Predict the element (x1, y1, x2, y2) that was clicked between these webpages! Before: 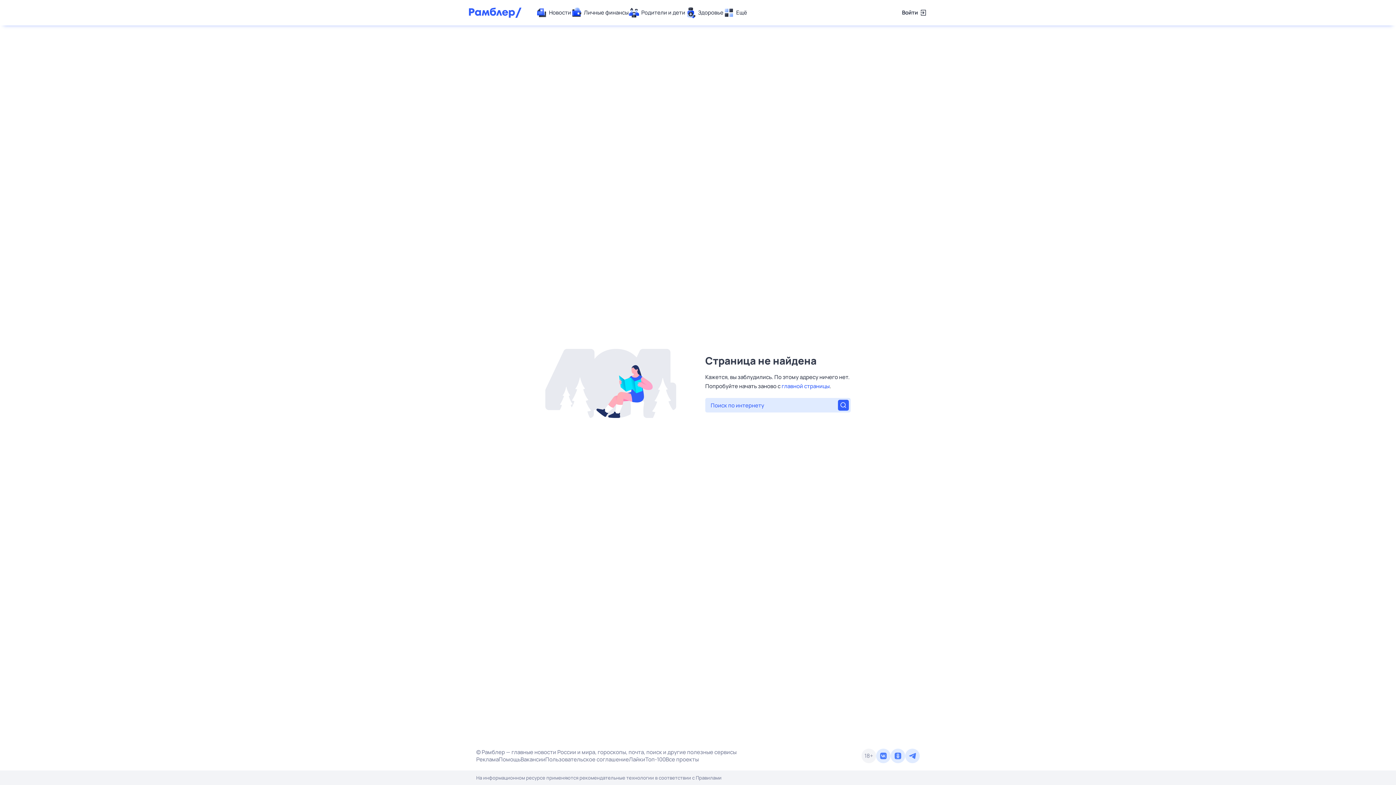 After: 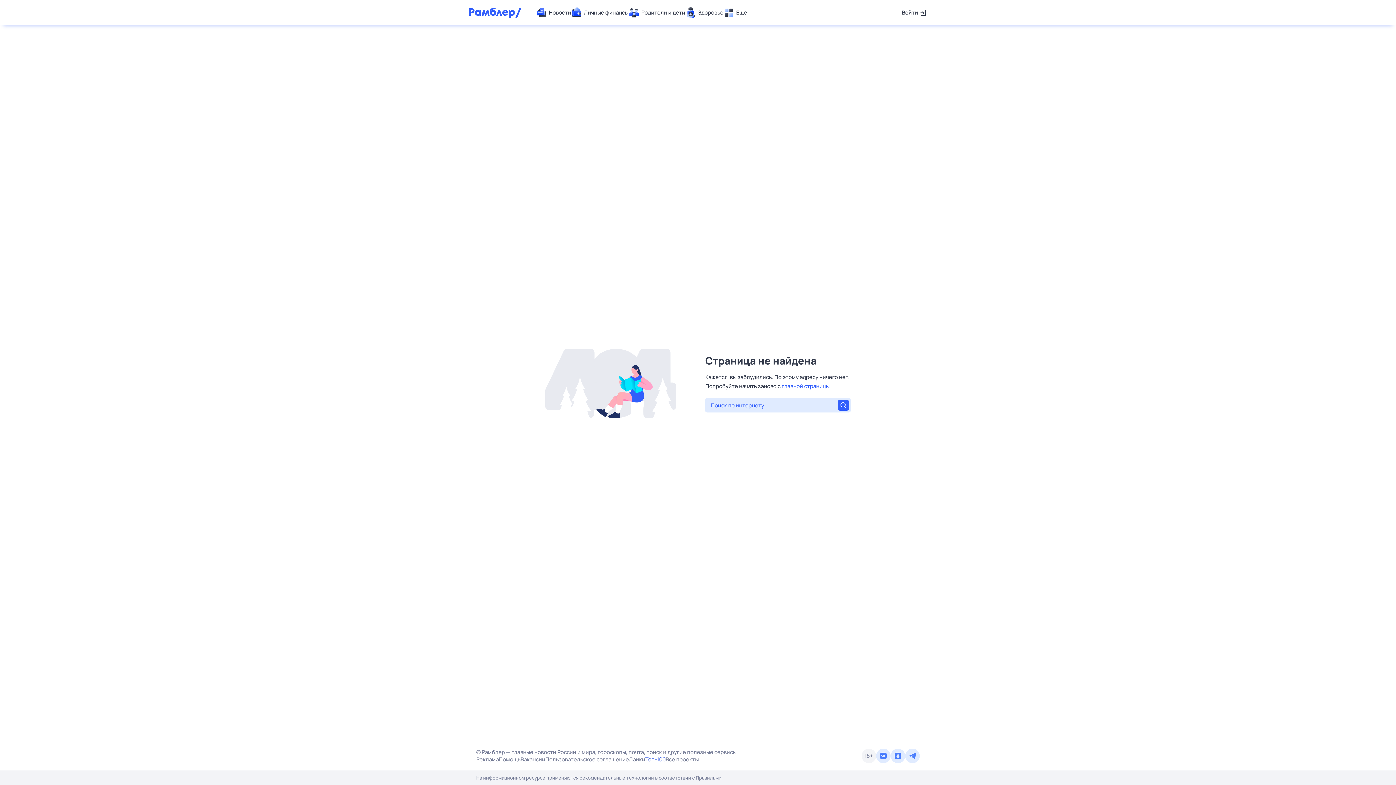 Action: label: Топ-100 bbox: (645, 756, 665, 763)